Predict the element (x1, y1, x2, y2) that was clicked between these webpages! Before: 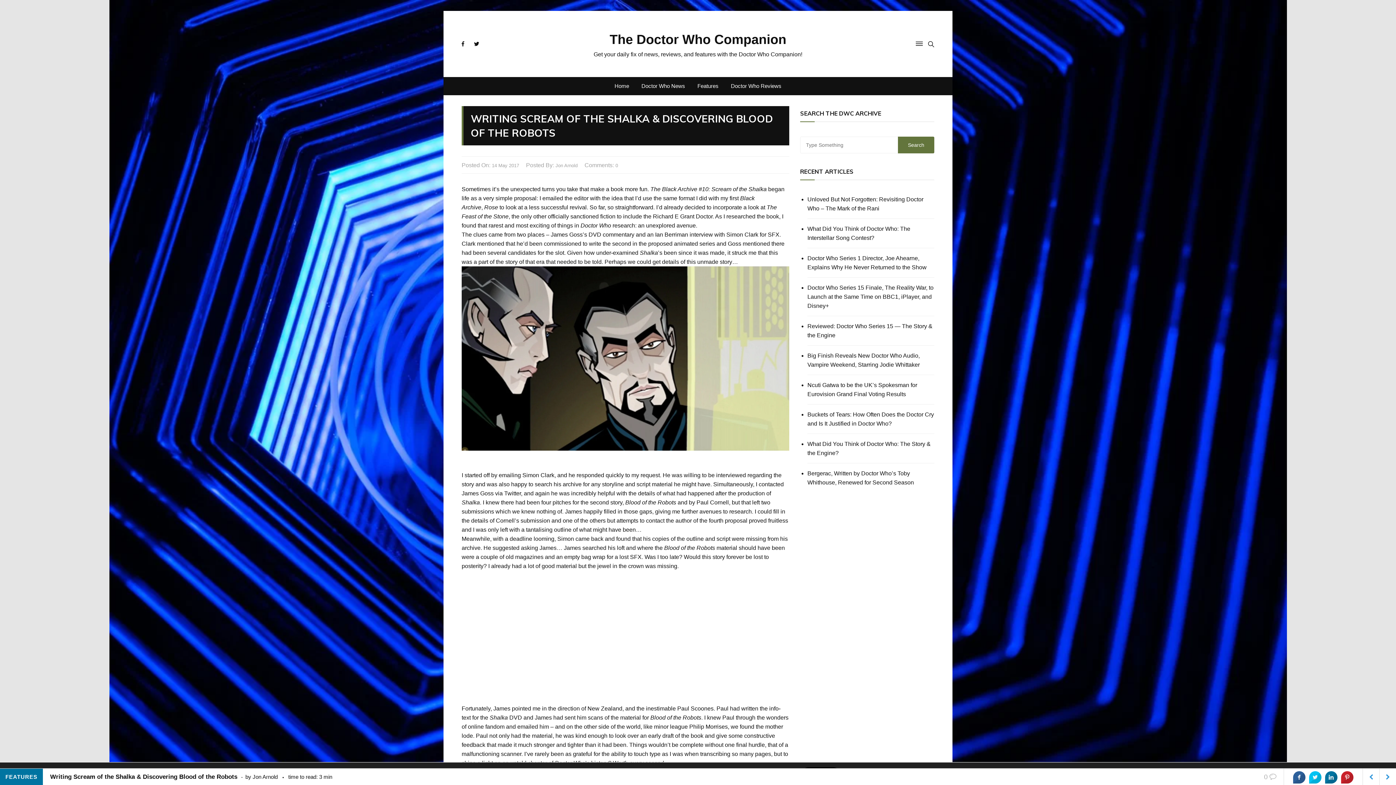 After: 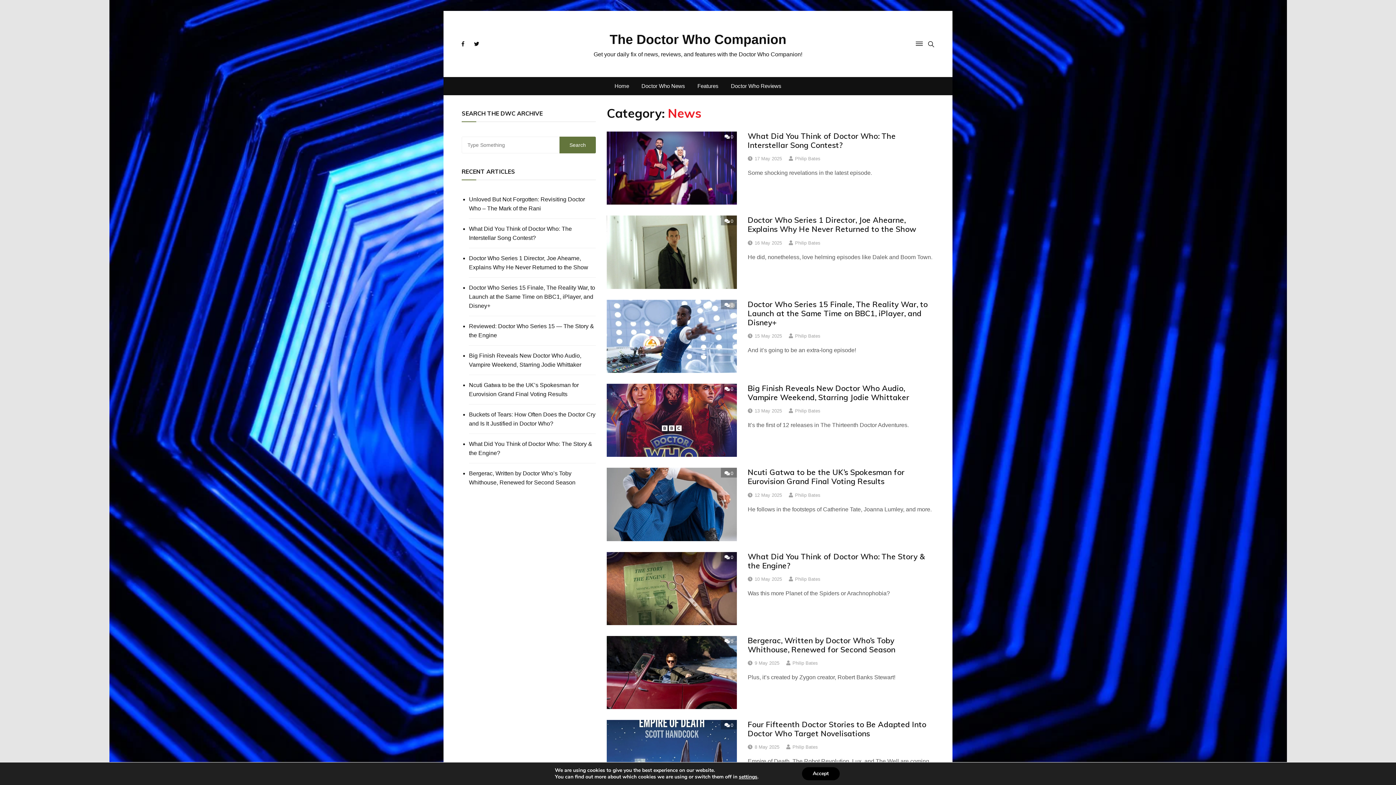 Action: bbox: (636, 77, 690, 95) label: Doctor Who News